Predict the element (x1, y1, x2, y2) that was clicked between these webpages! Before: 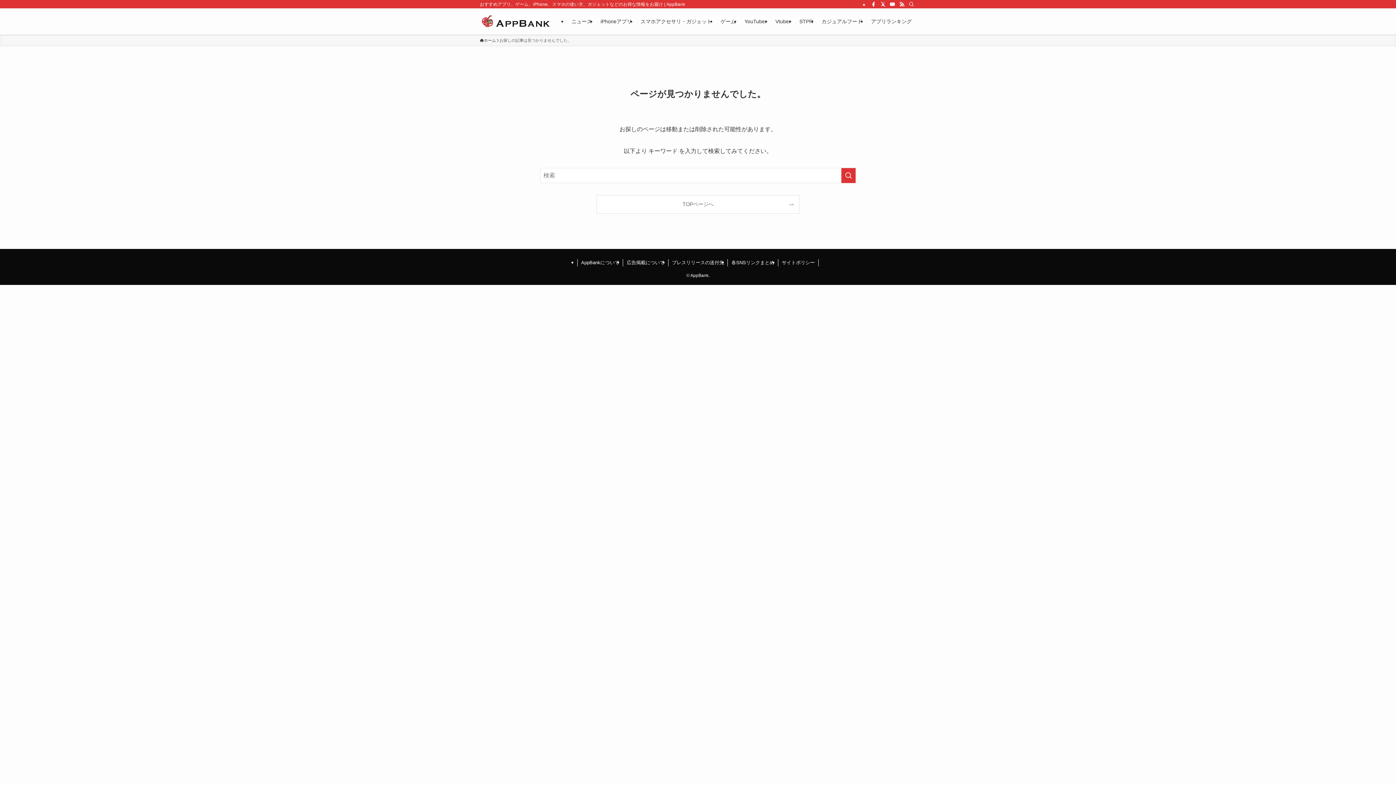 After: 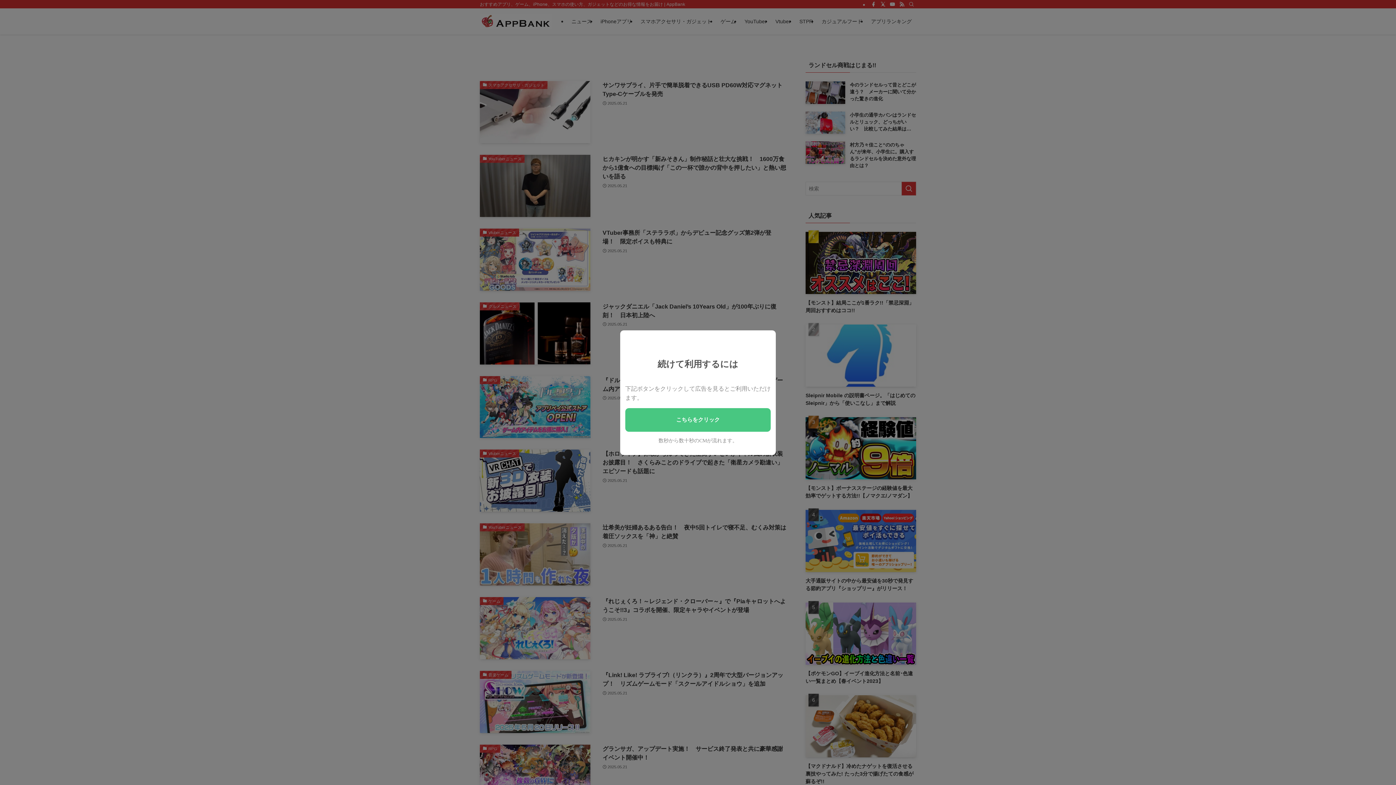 Action: label: TOPページへ bbox: (597, 195, 799, 213)